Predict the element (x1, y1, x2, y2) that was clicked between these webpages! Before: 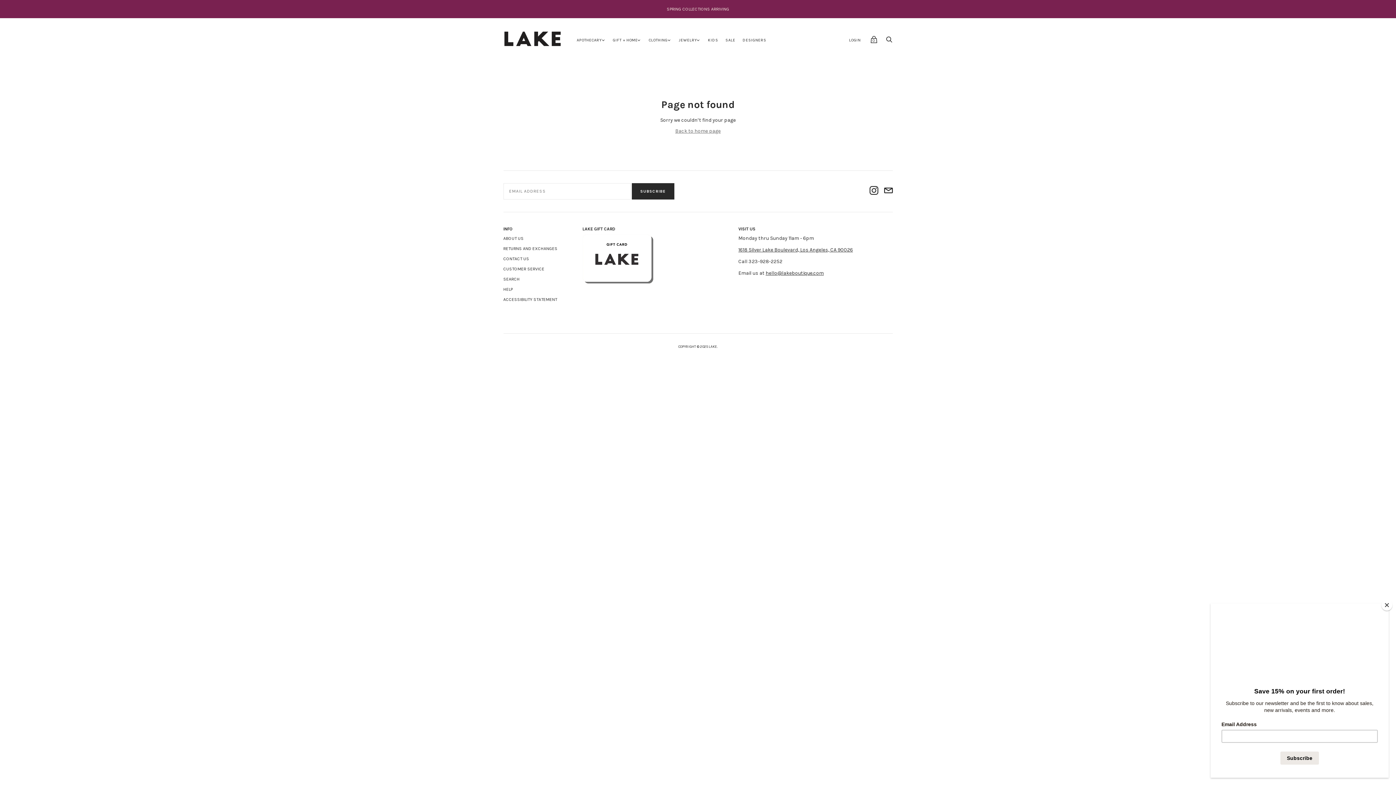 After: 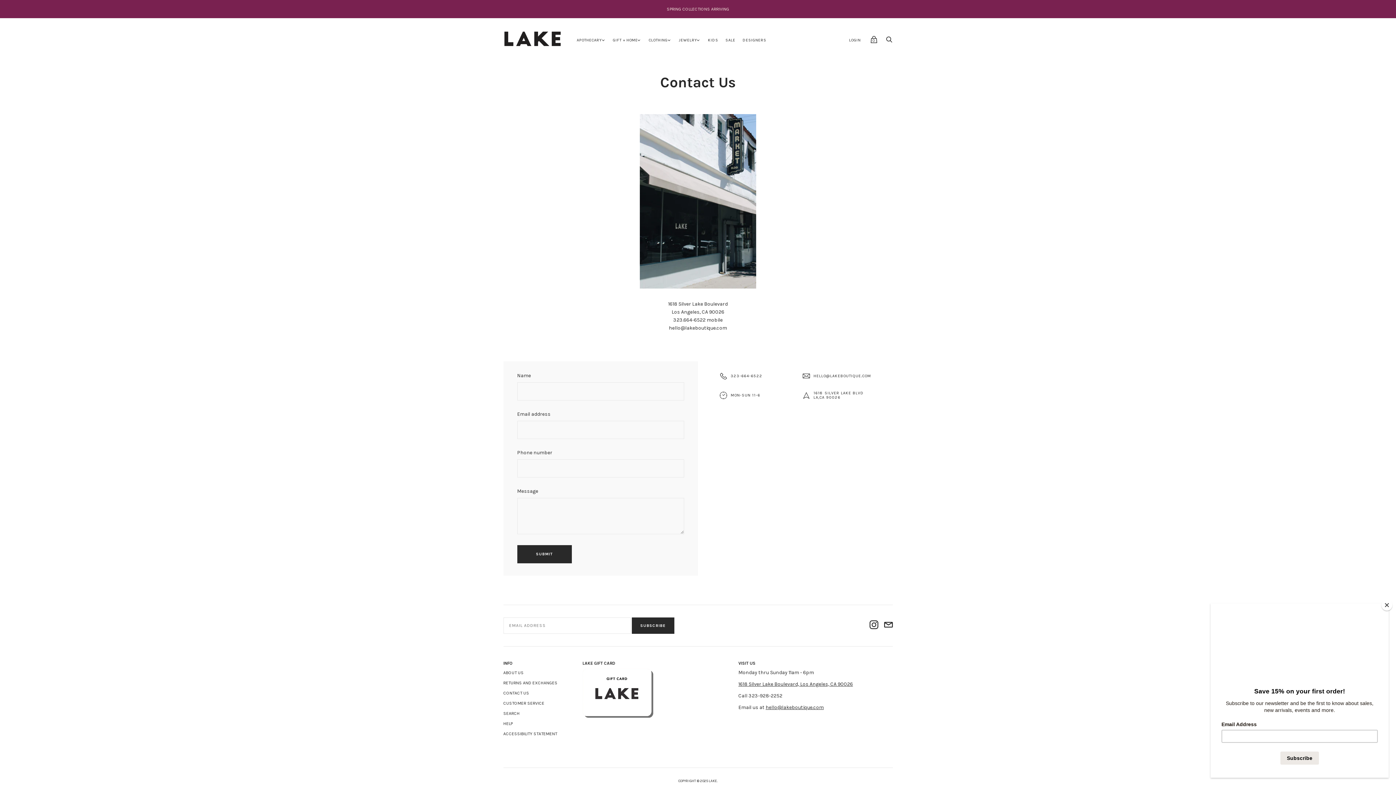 Action: label: CONTACT US bbox: (503, 256, 529, 261)